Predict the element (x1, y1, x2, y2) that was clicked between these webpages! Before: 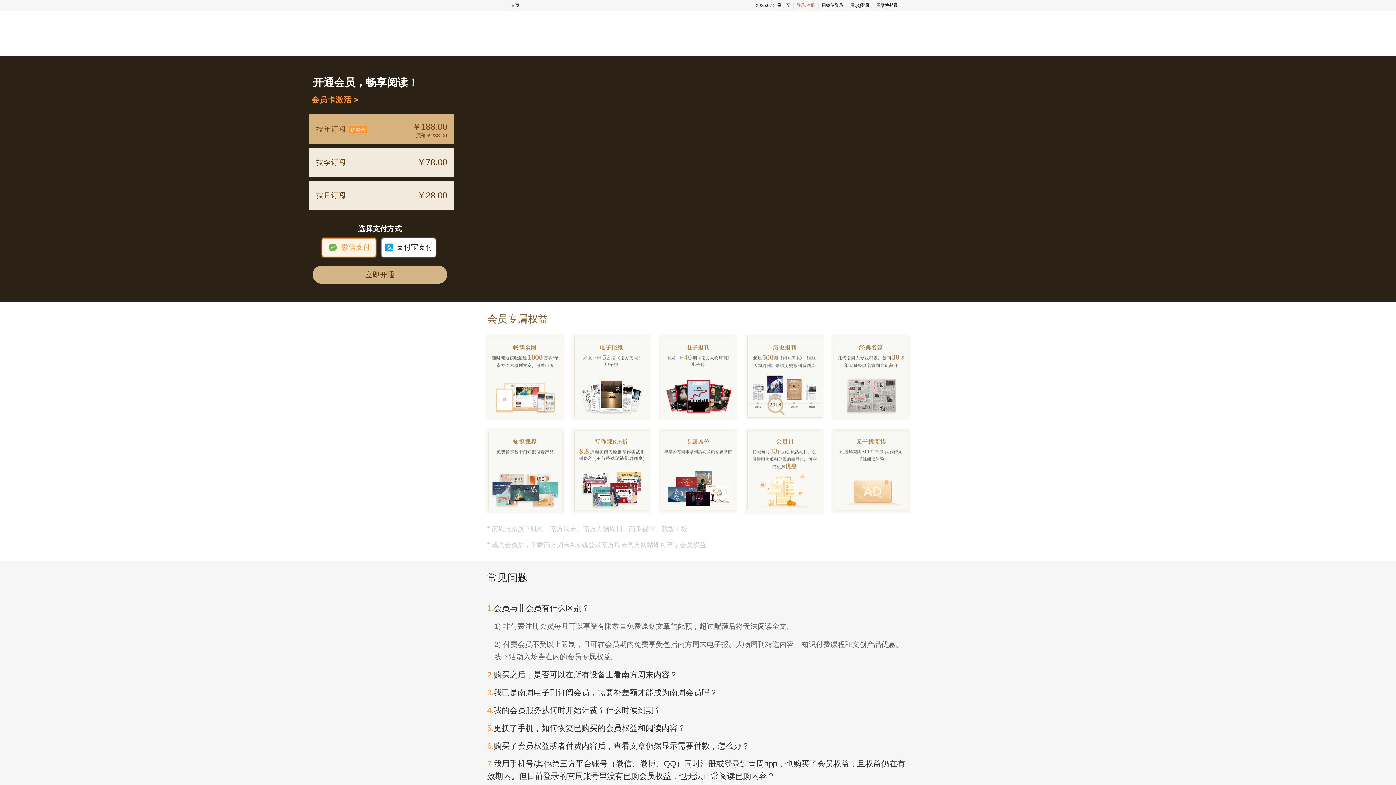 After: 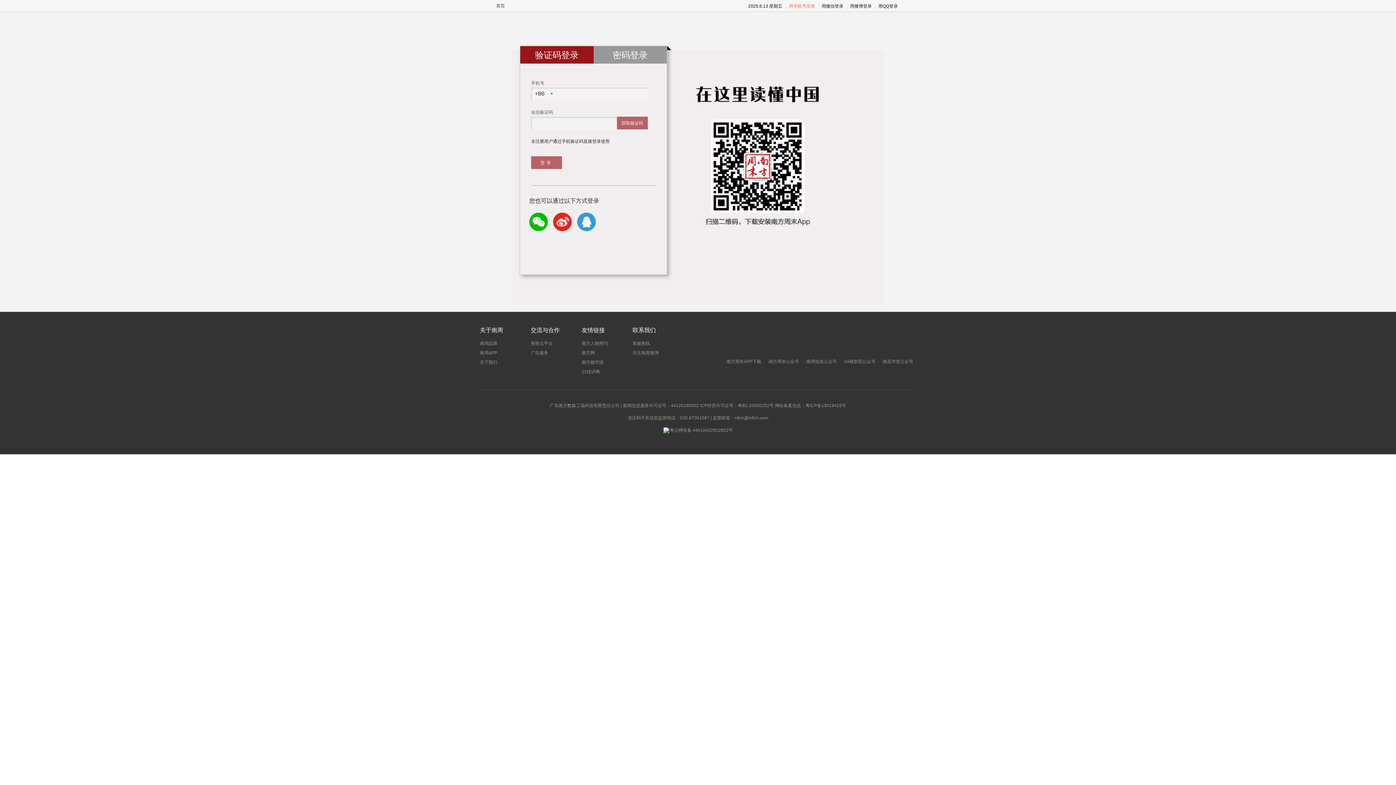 Action: label: 登录 bbox: (796, 2, 805, 8)